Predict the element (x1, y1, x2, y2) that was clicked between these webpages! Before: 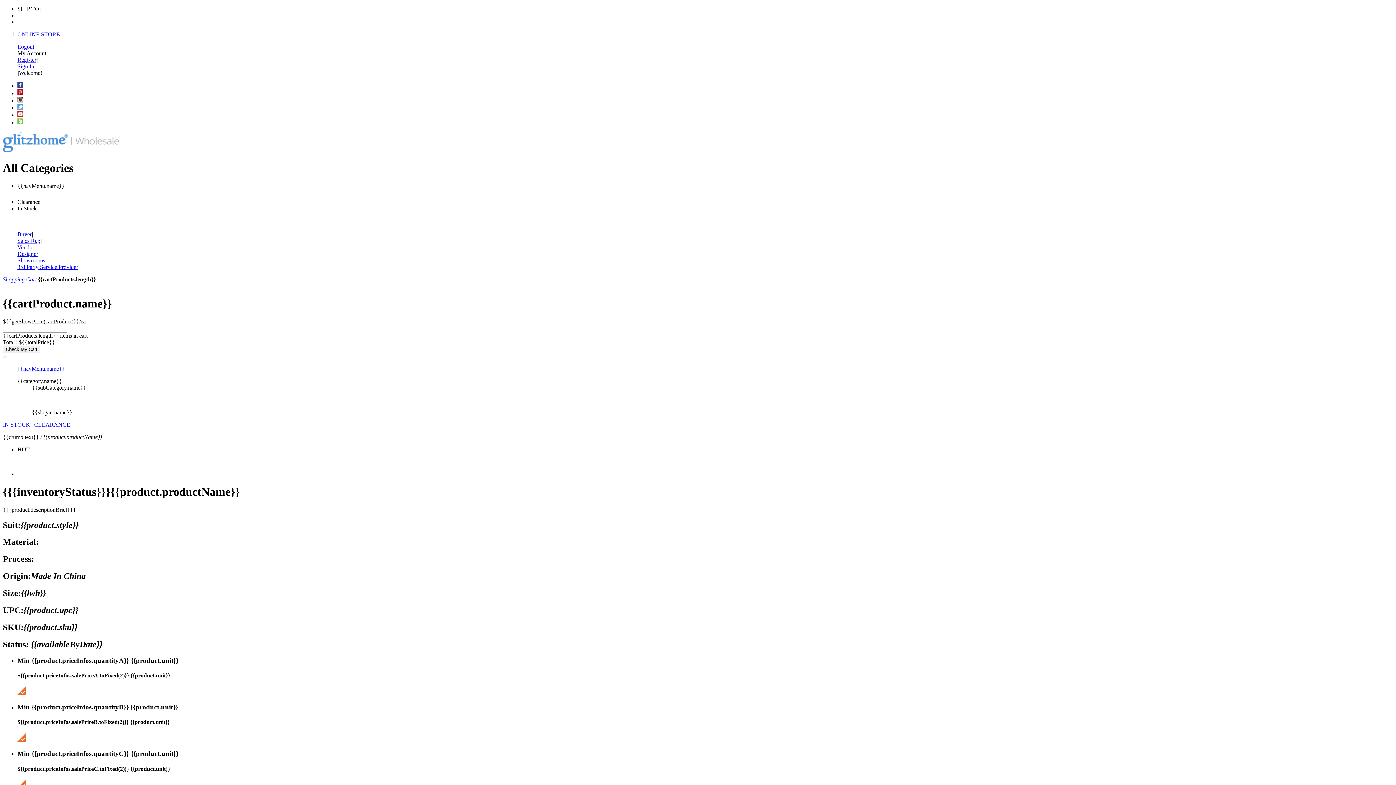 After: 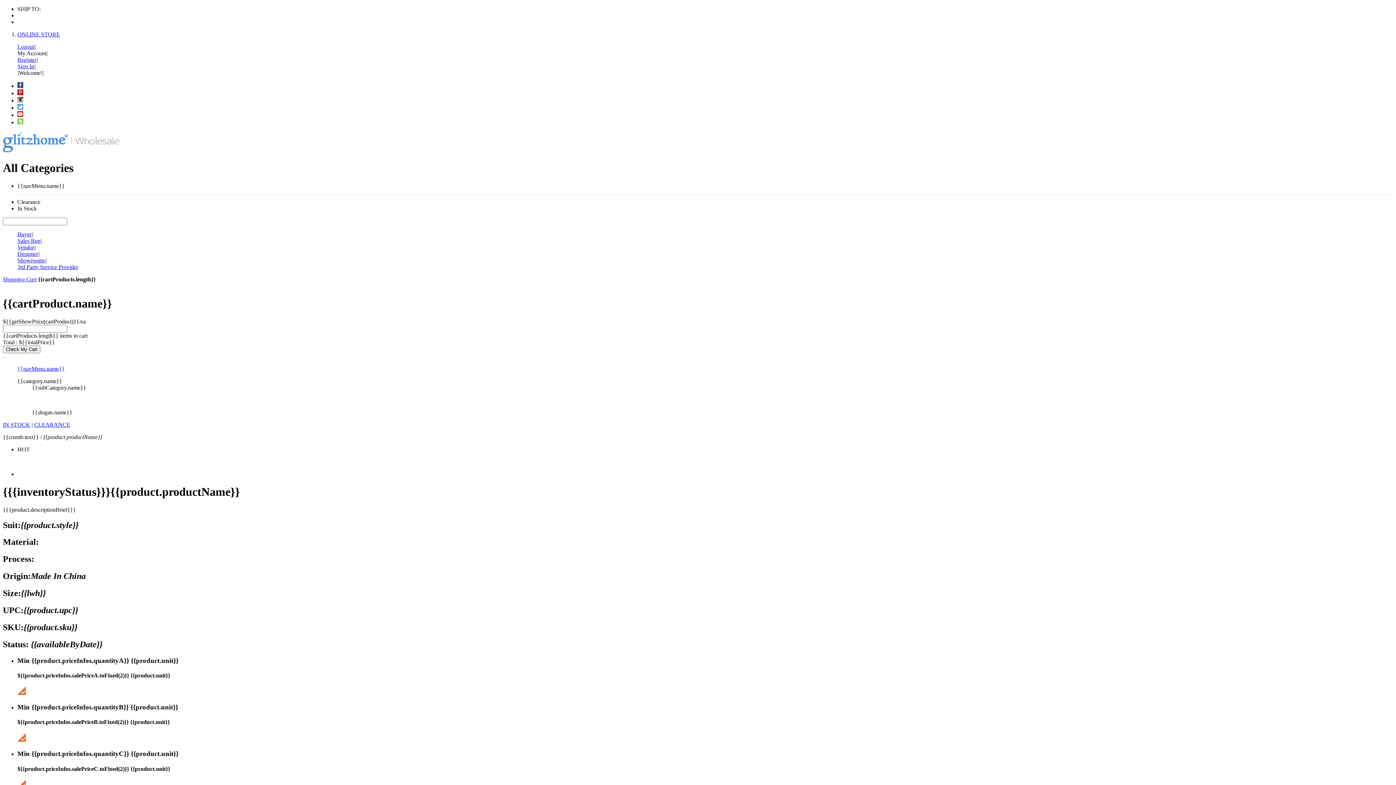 Action: bbox: (17, 104, 23, 110)